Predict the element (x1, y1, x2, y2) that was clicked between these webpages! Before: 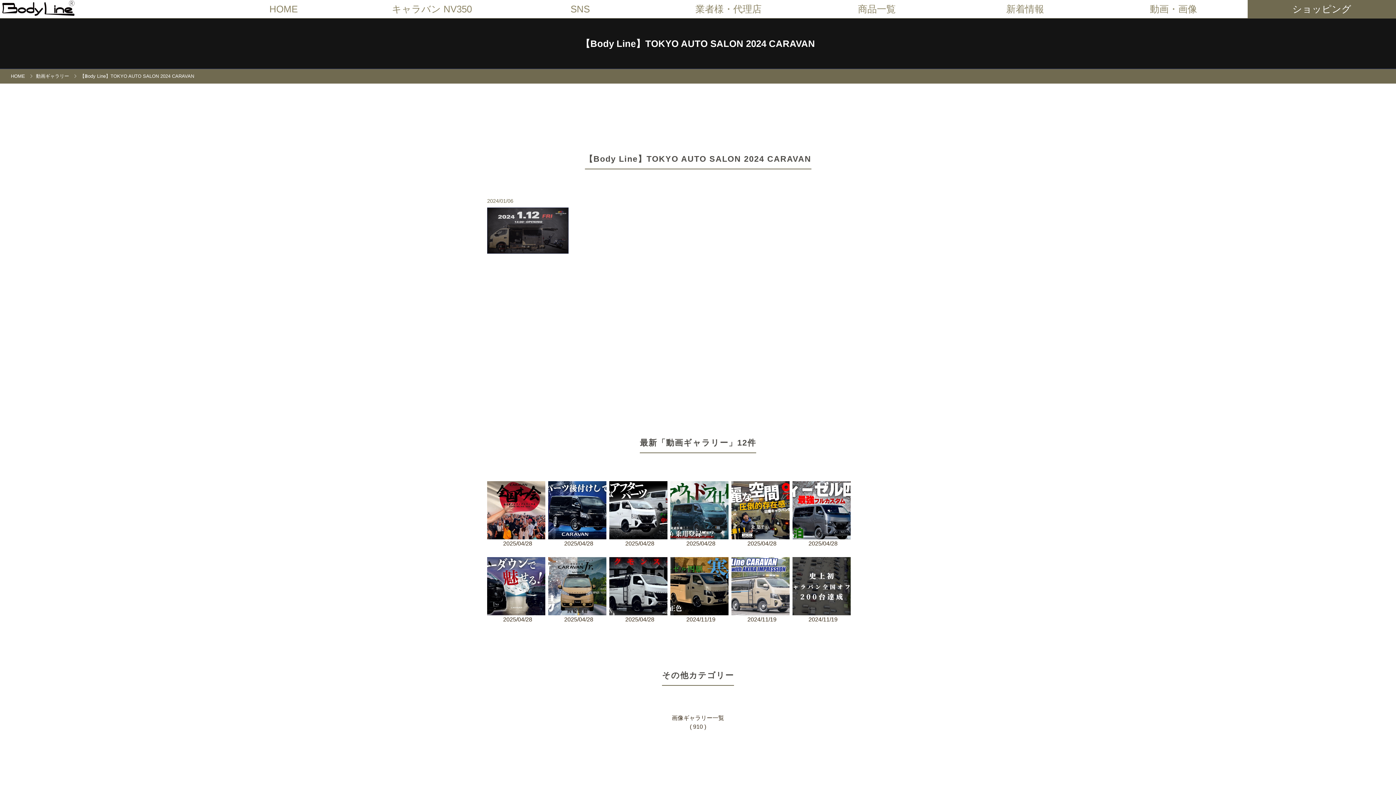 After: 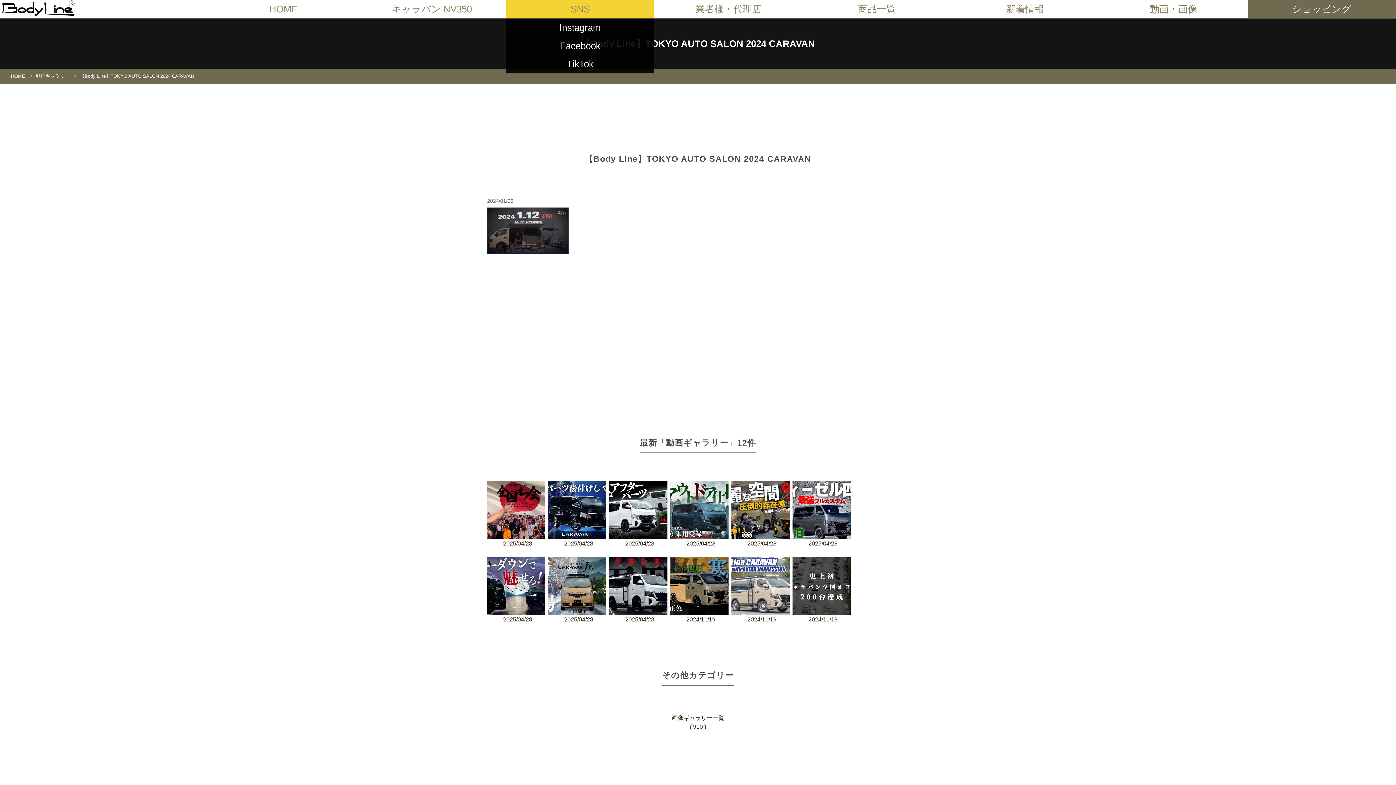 Action: label: SNS bbox: (506, 0, 654, 18)